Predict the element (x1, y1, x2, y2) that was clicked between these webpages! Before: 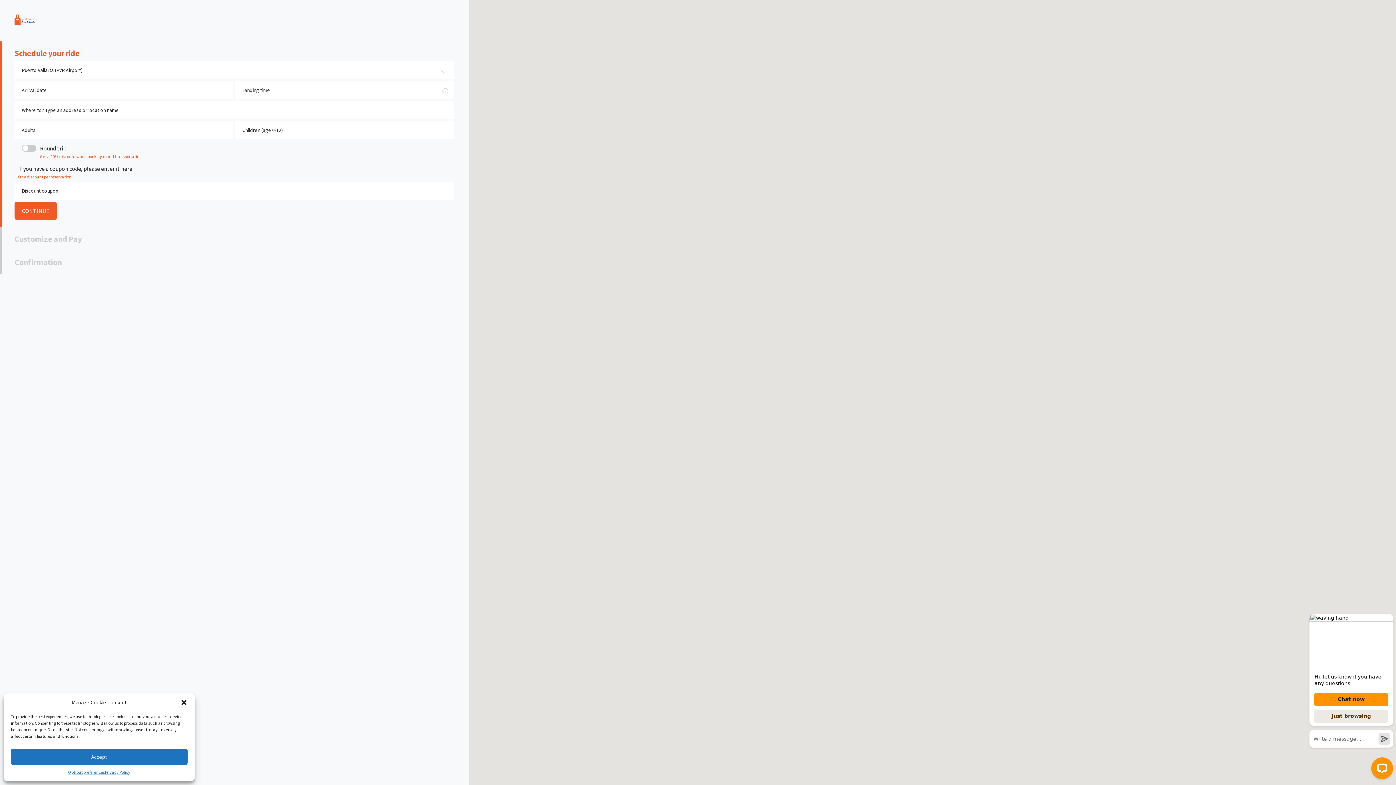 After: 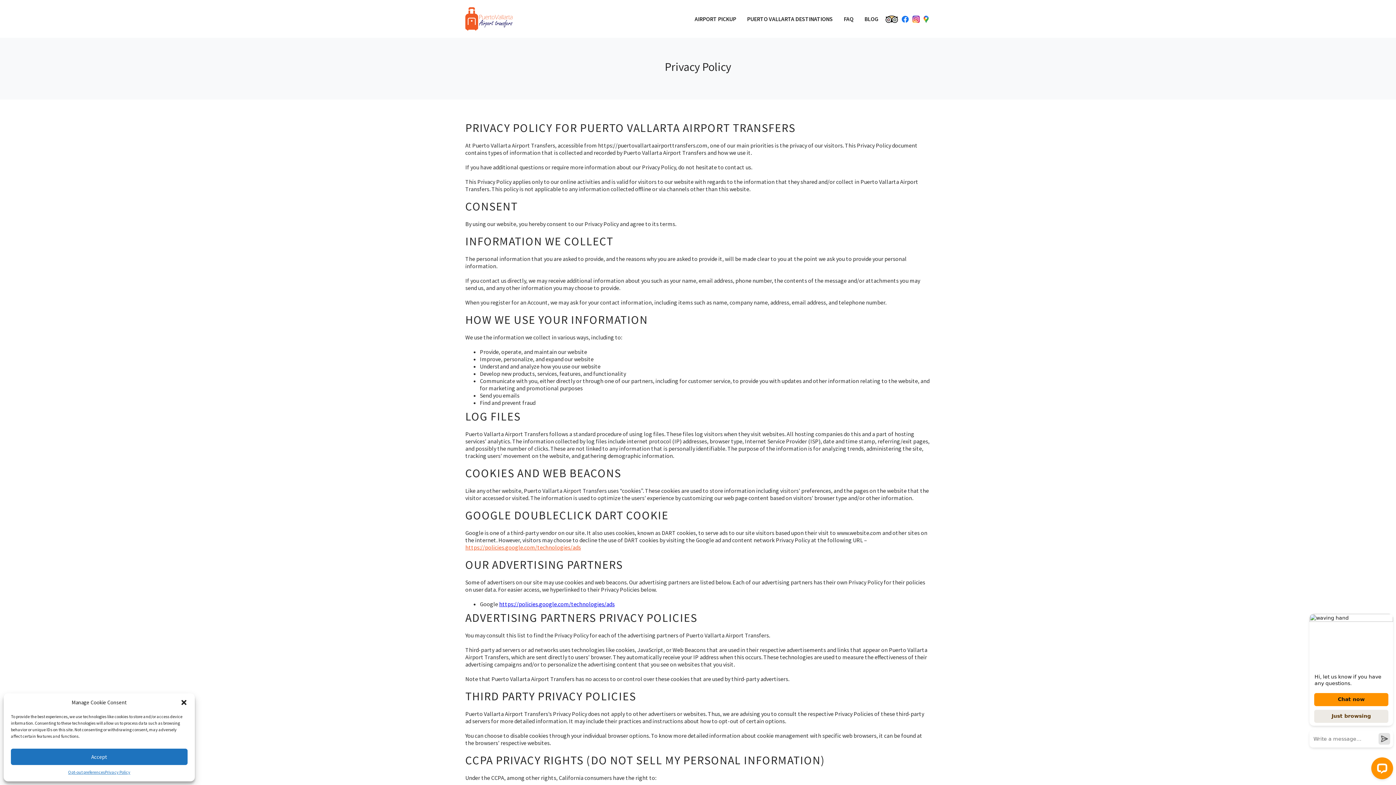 Action: bbox: (104, 769, 130, 776) label: Privacy Policy